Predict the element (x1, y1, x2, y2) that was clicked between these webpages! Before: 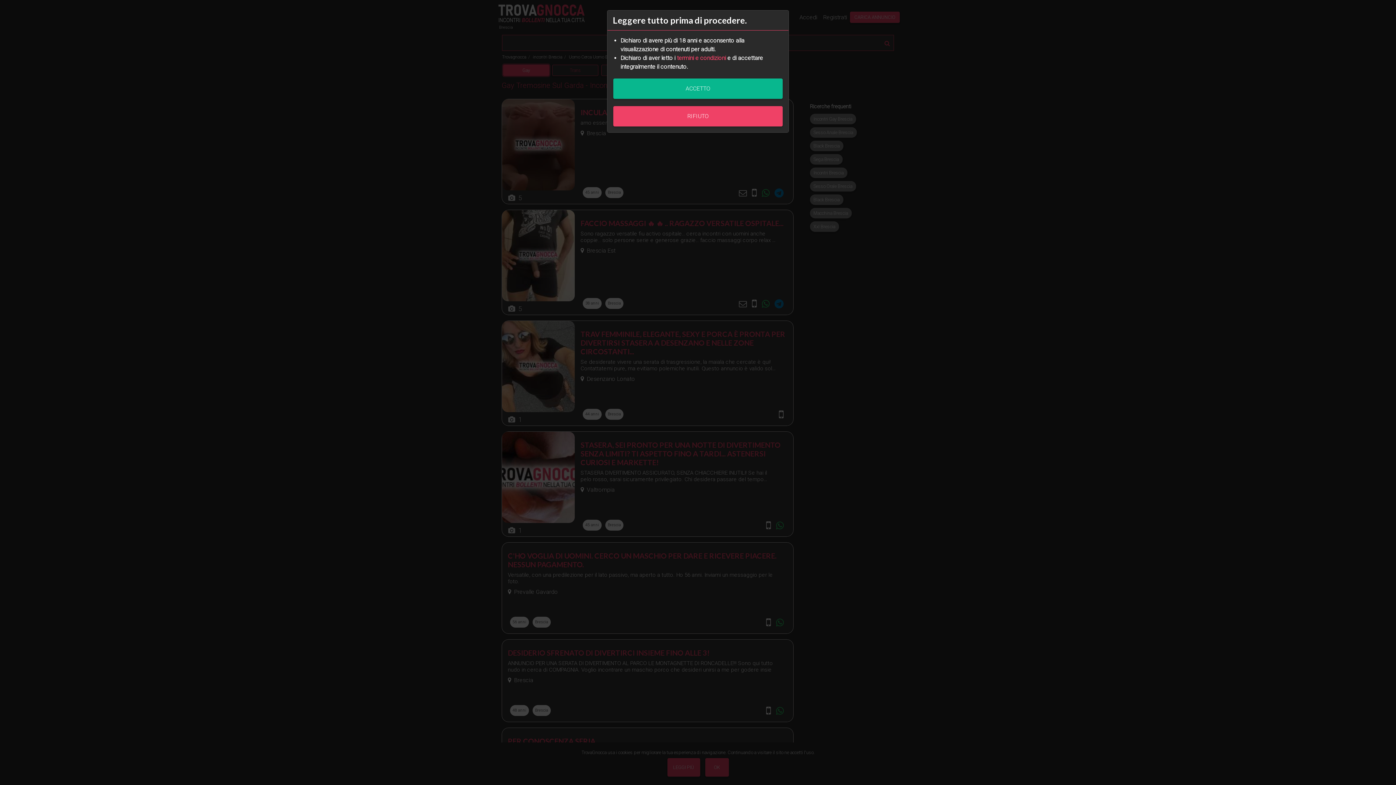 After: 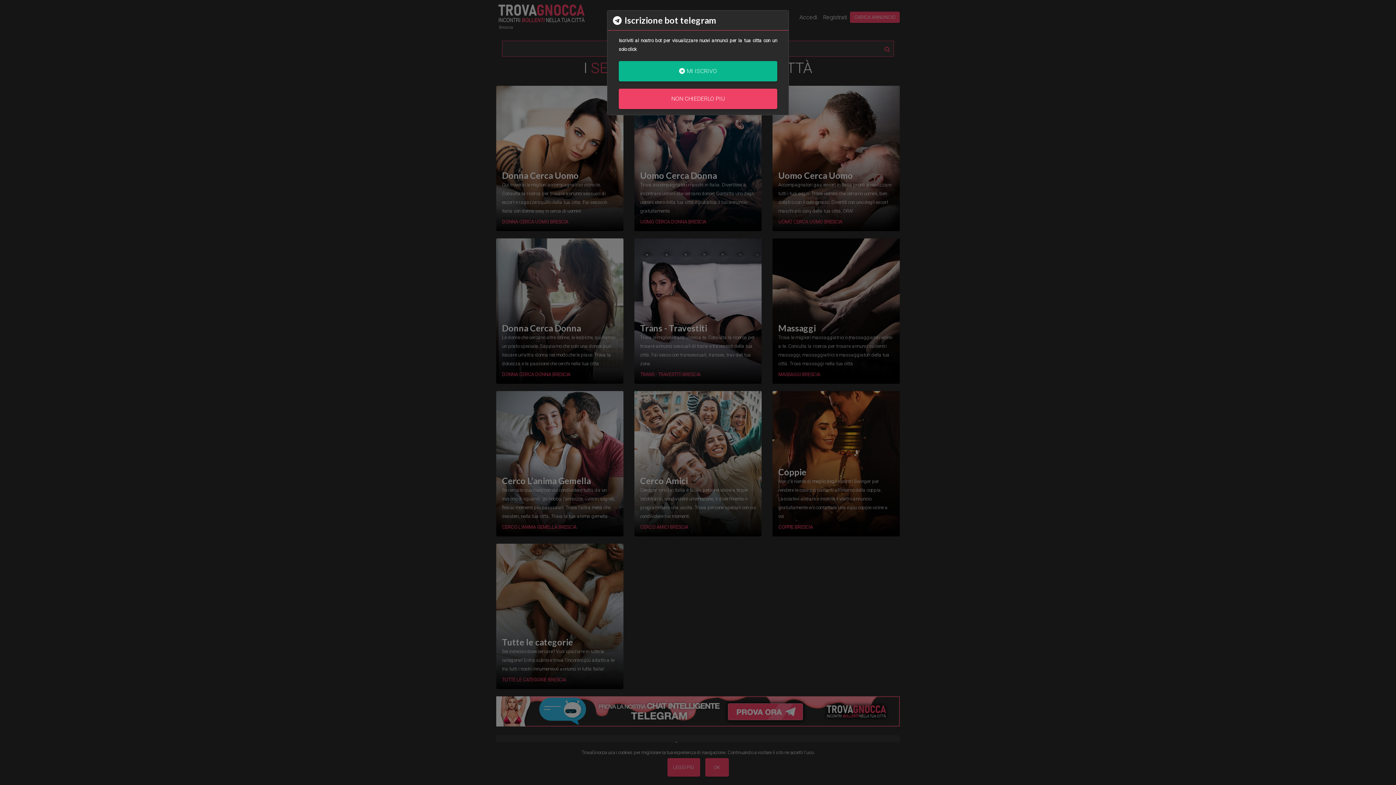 Action: label: RIFIUTO bbox: (613, 106, 782, 126)